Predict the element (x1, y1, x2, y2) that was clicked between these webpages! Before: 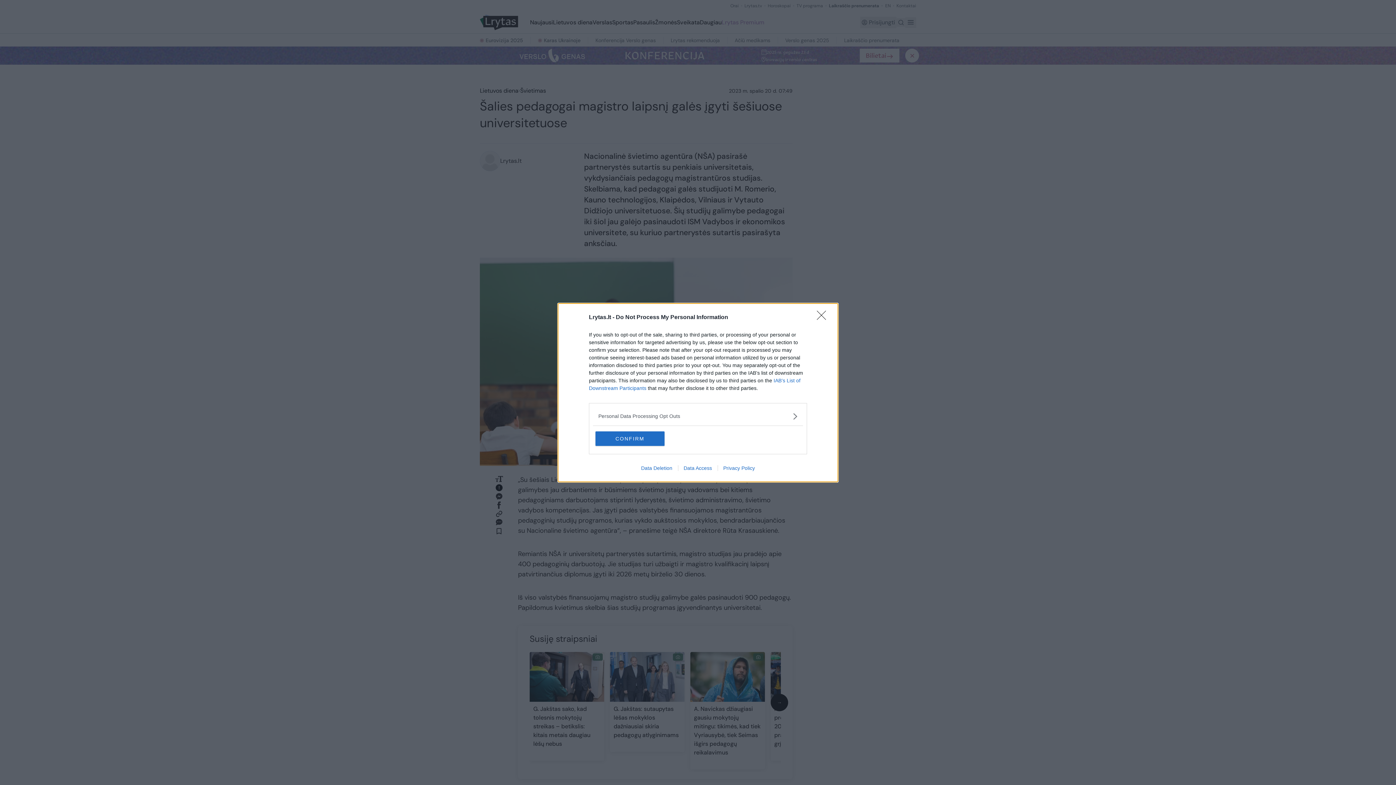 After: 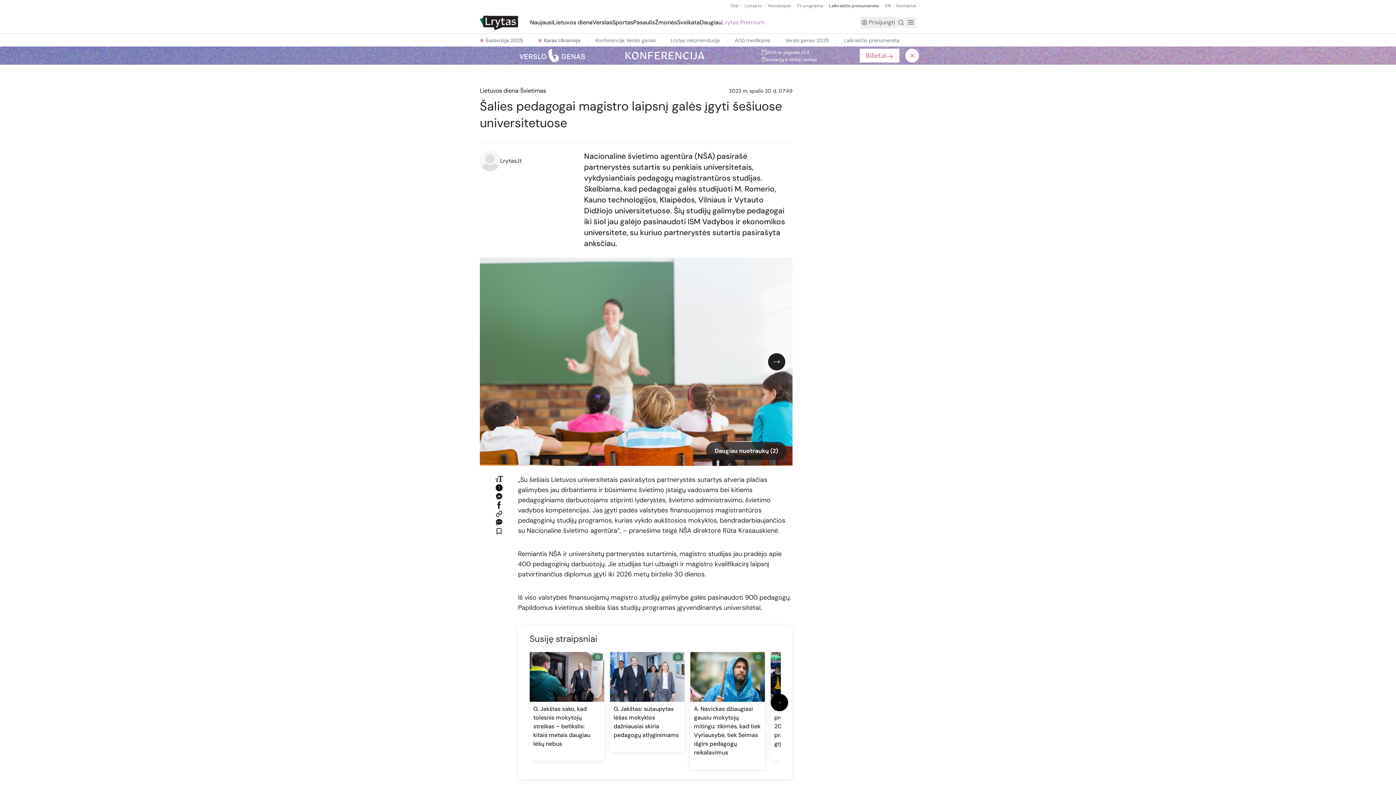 Action: label: CONFIRM bbox: (595, 431, 664, 446)